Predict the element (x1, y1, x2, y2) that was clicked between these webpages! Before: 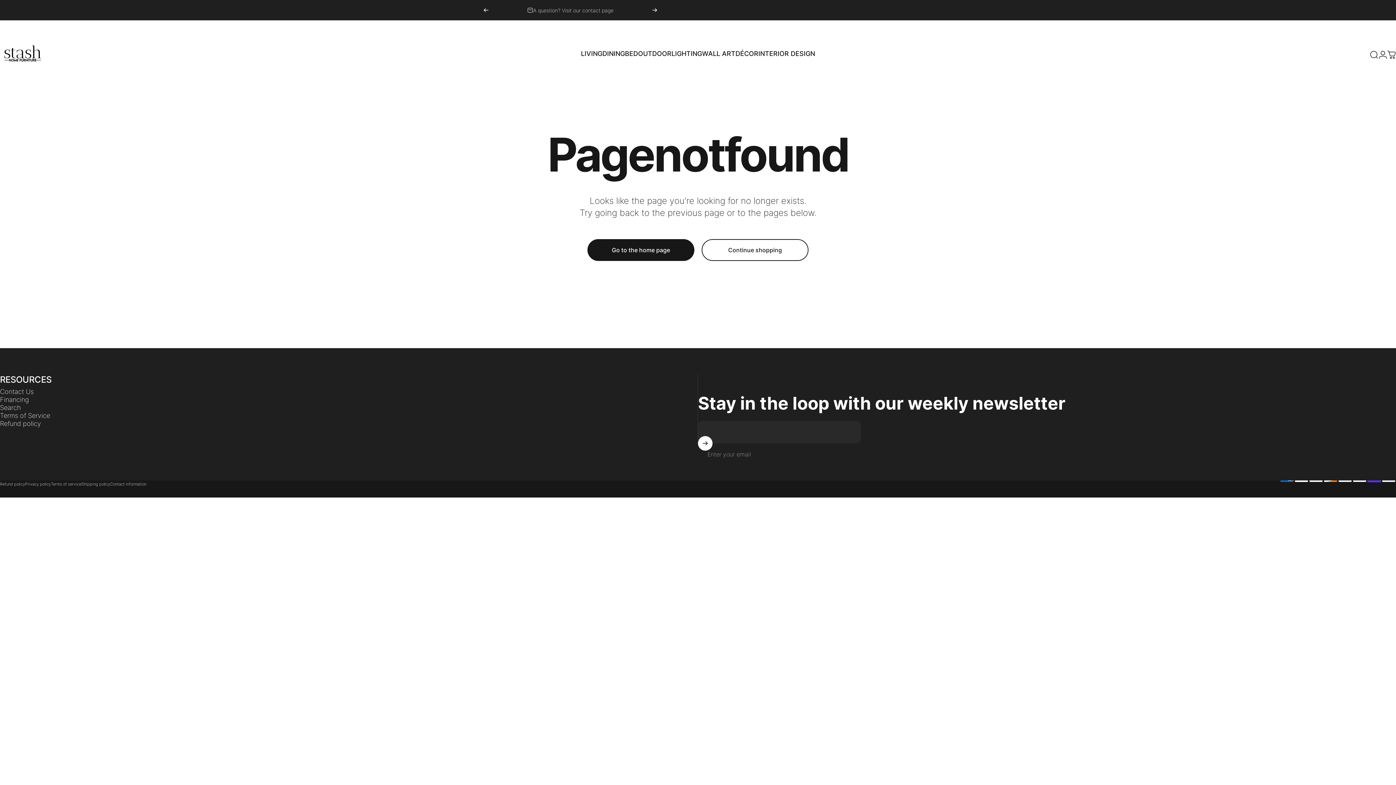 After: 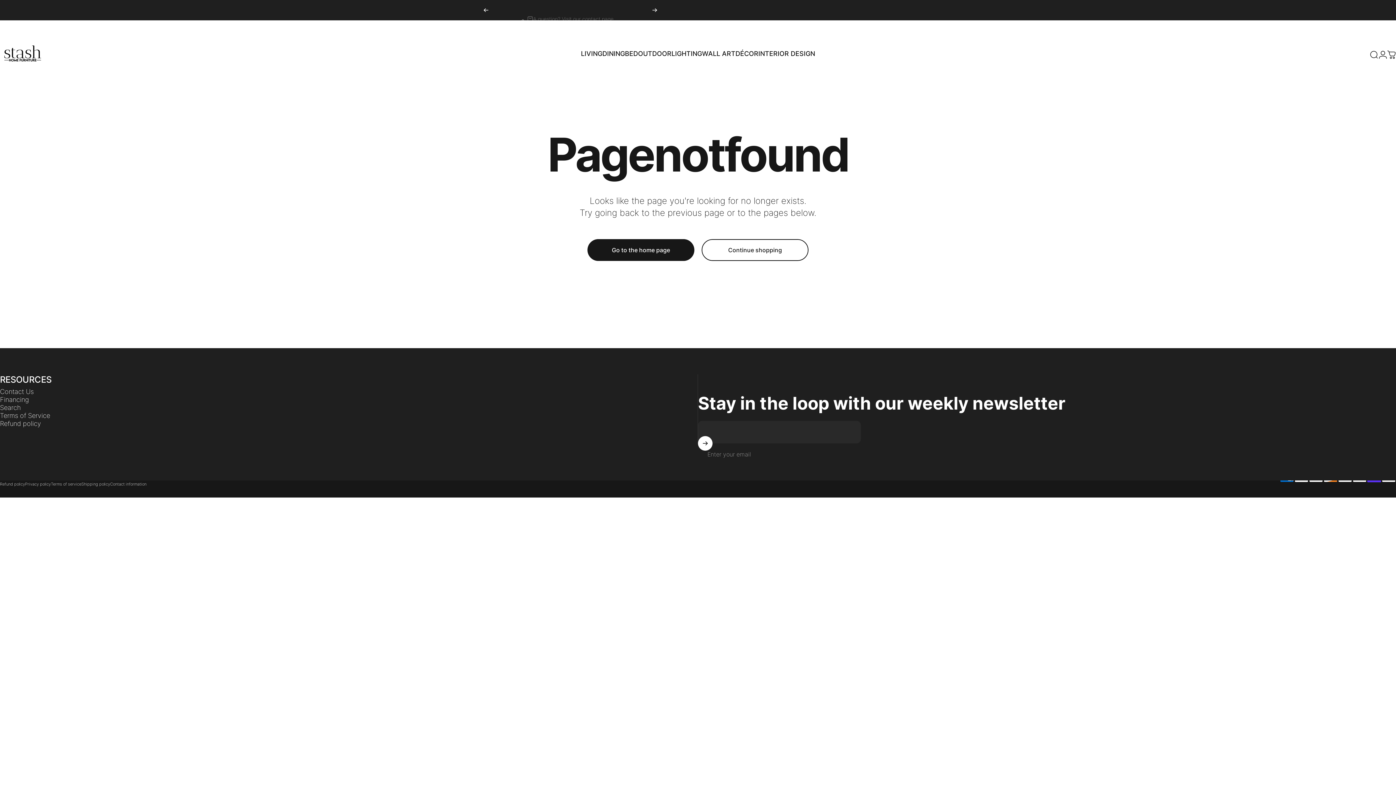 Action: bbox: (652, 0, 657, 20) label: Next